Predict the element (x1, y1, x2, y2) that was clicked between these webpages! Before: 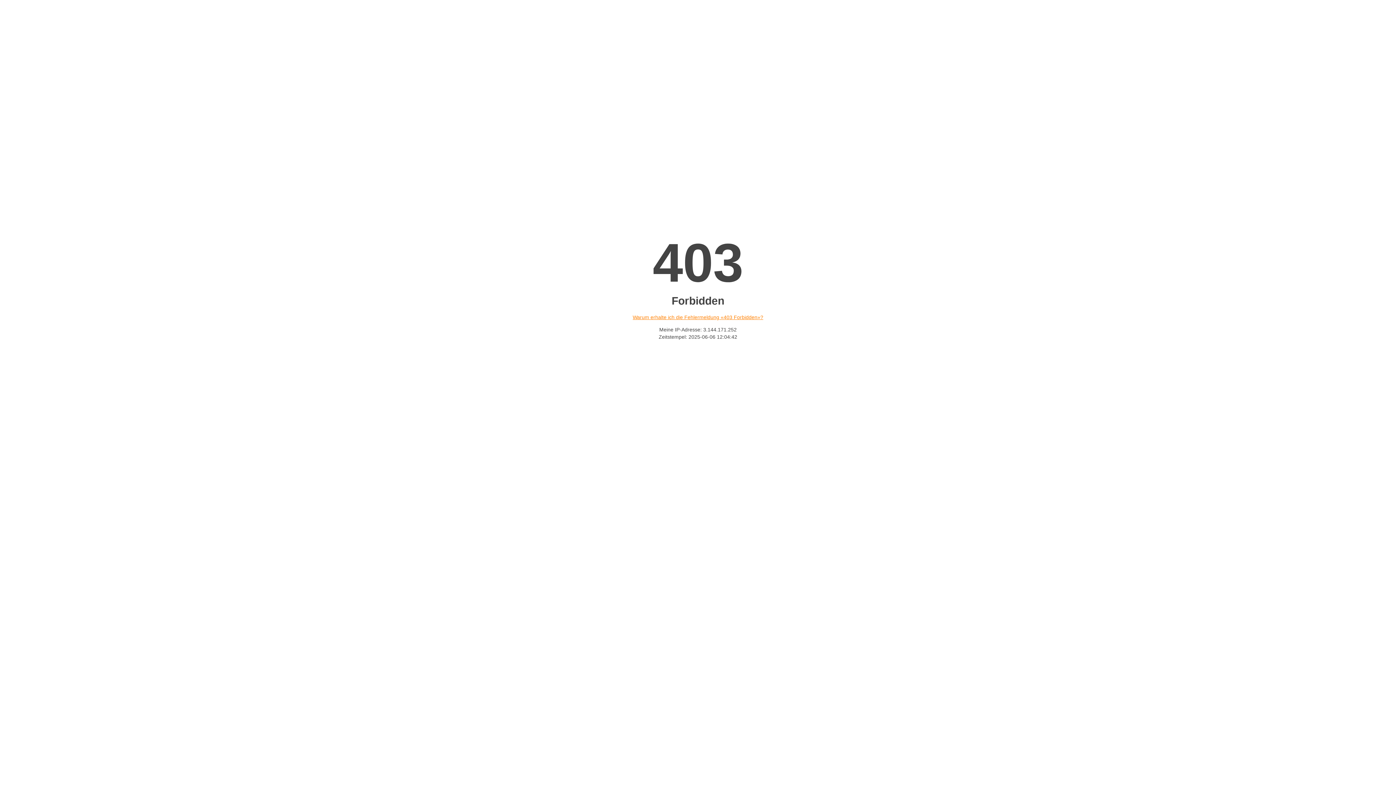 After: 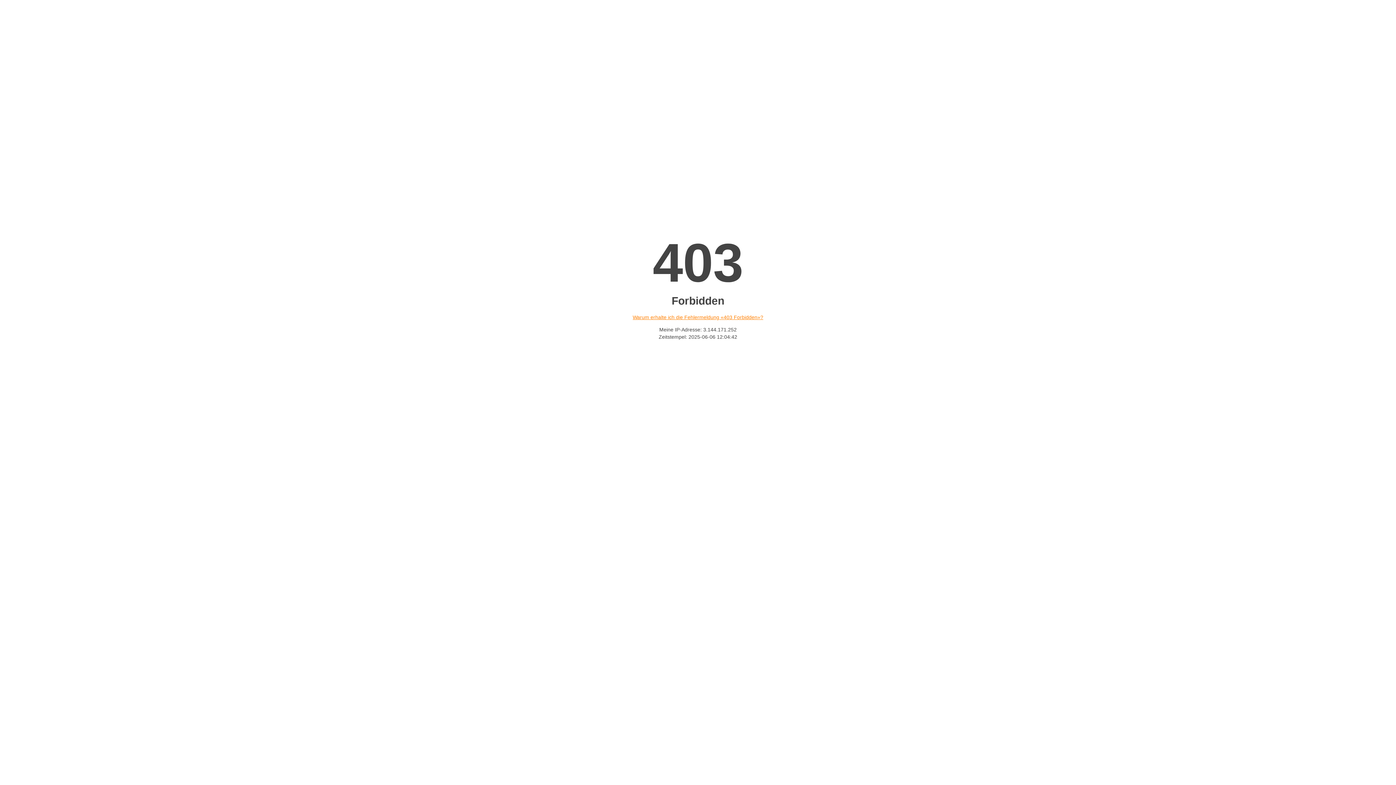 Action: bbox: (632, 314, 763, 320) label: Warum erhalte ich die Fehlermeldung «403 Forbidden»?